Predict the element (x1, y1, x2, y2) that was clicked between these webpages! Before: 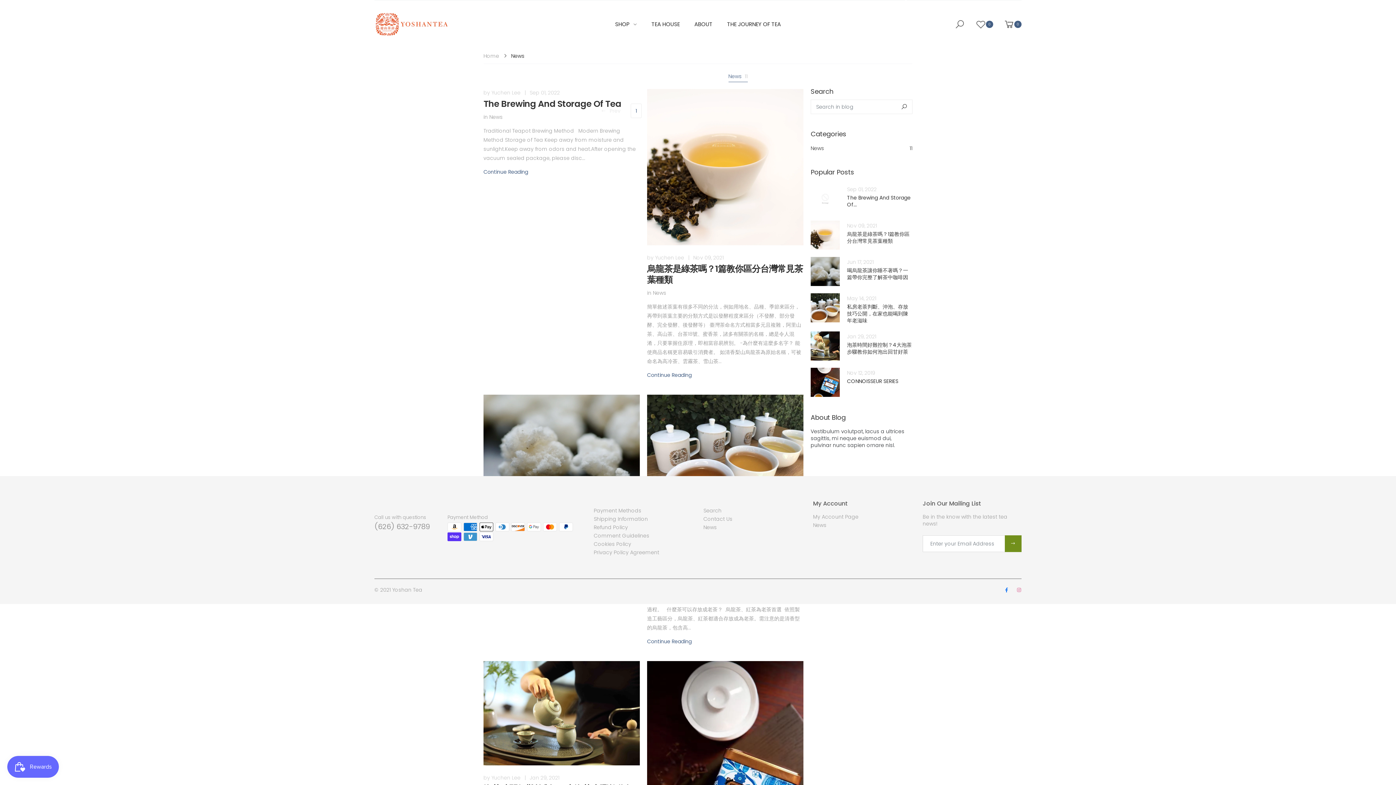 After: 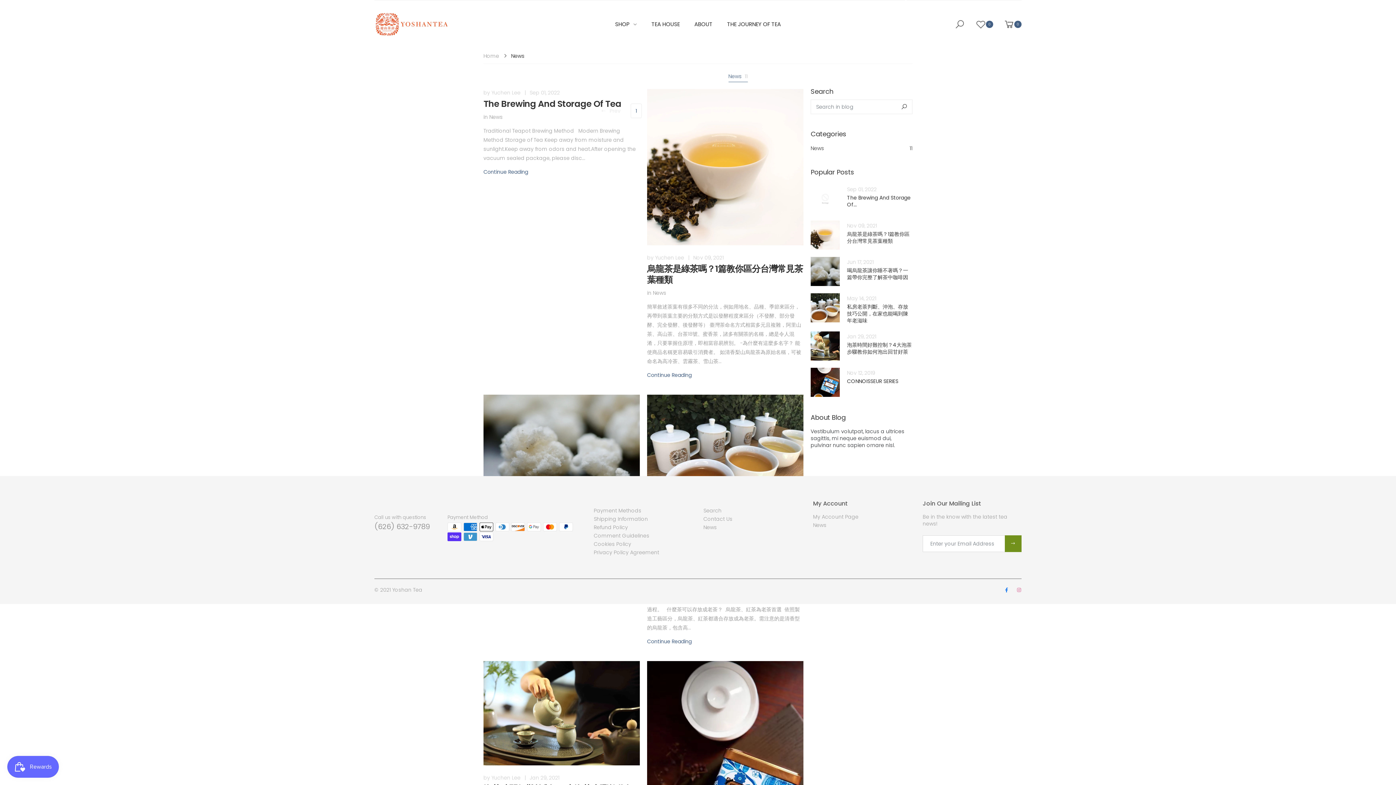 Action: bbox: (810, 144, 912, 152) label: News
11